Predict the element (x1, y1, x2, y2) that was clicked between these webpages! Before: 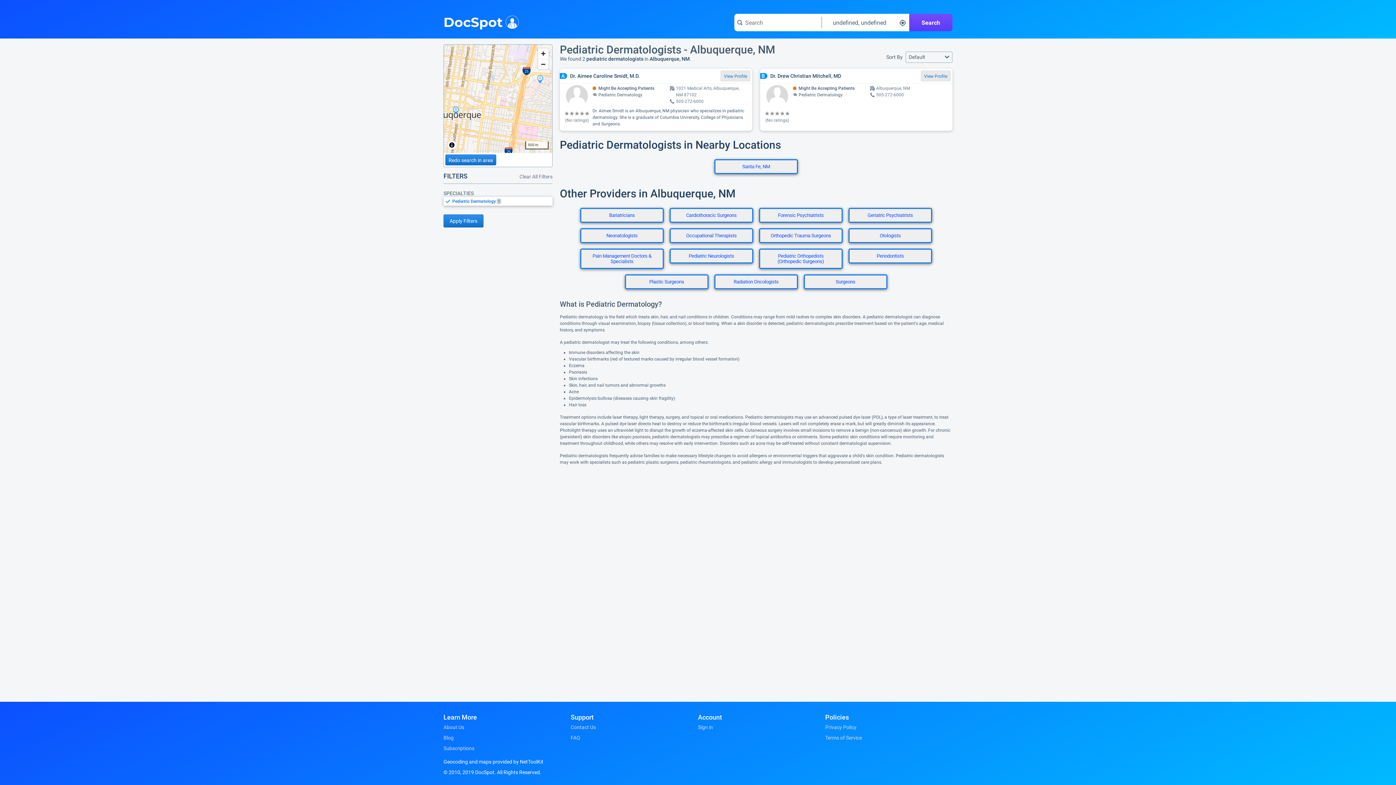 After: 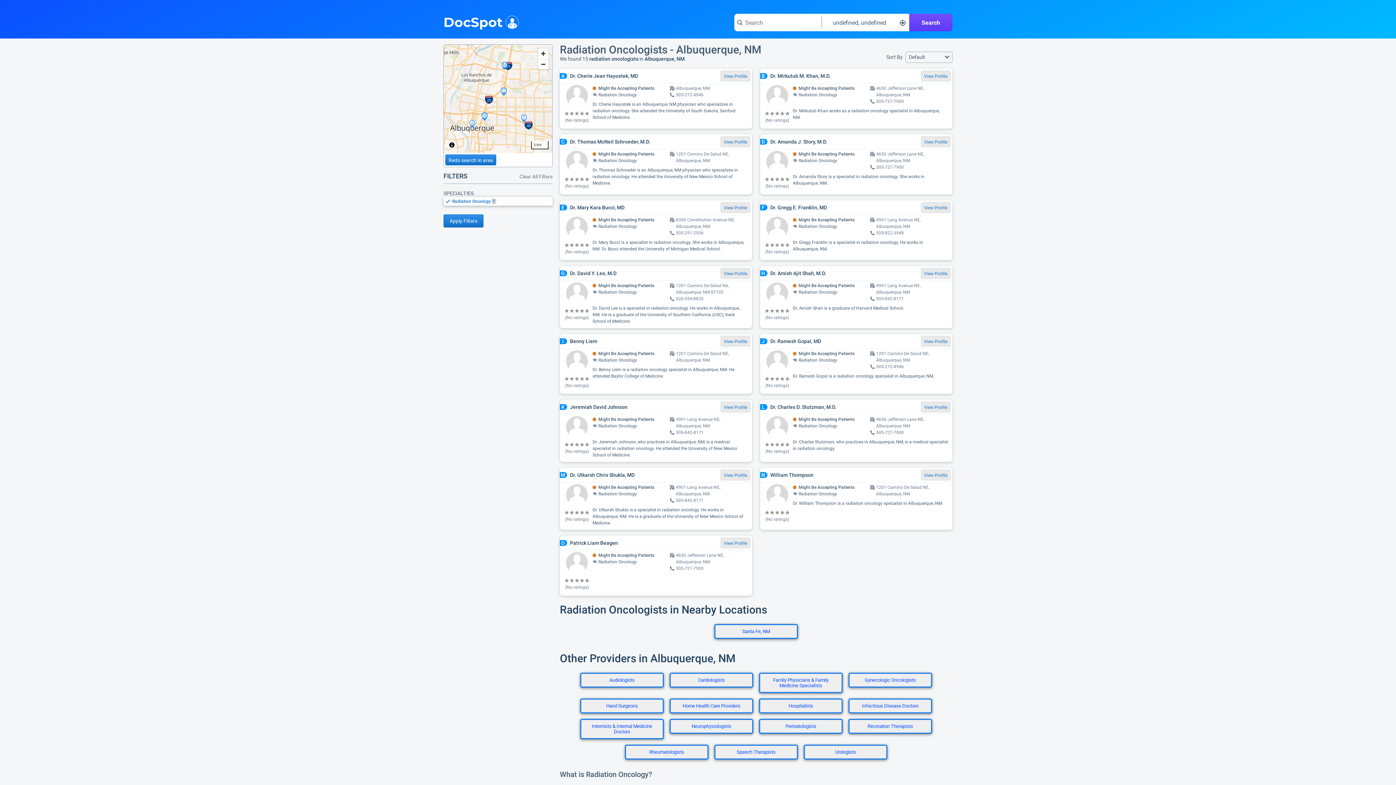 Action: bbox: (714, 274, 798, 289) label: Radiation Oncologists